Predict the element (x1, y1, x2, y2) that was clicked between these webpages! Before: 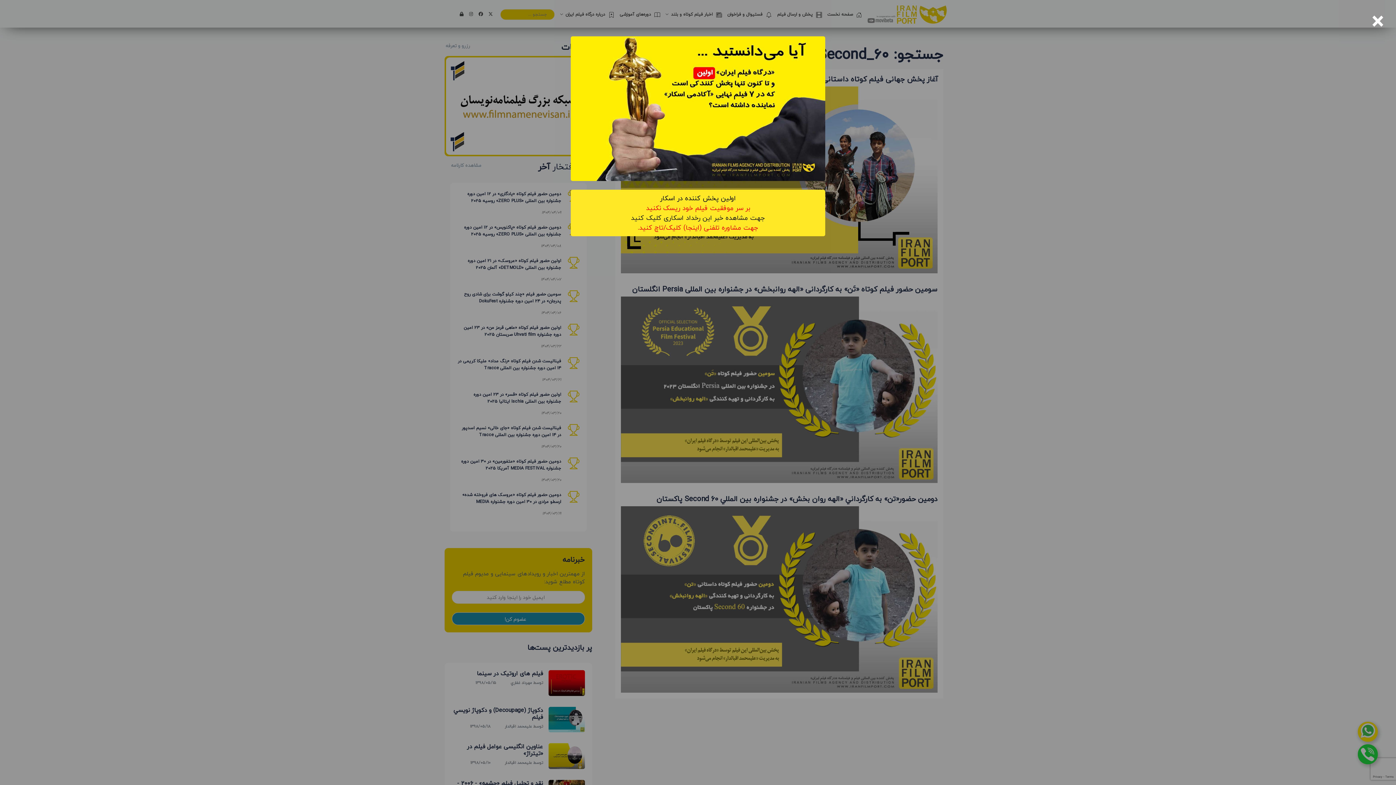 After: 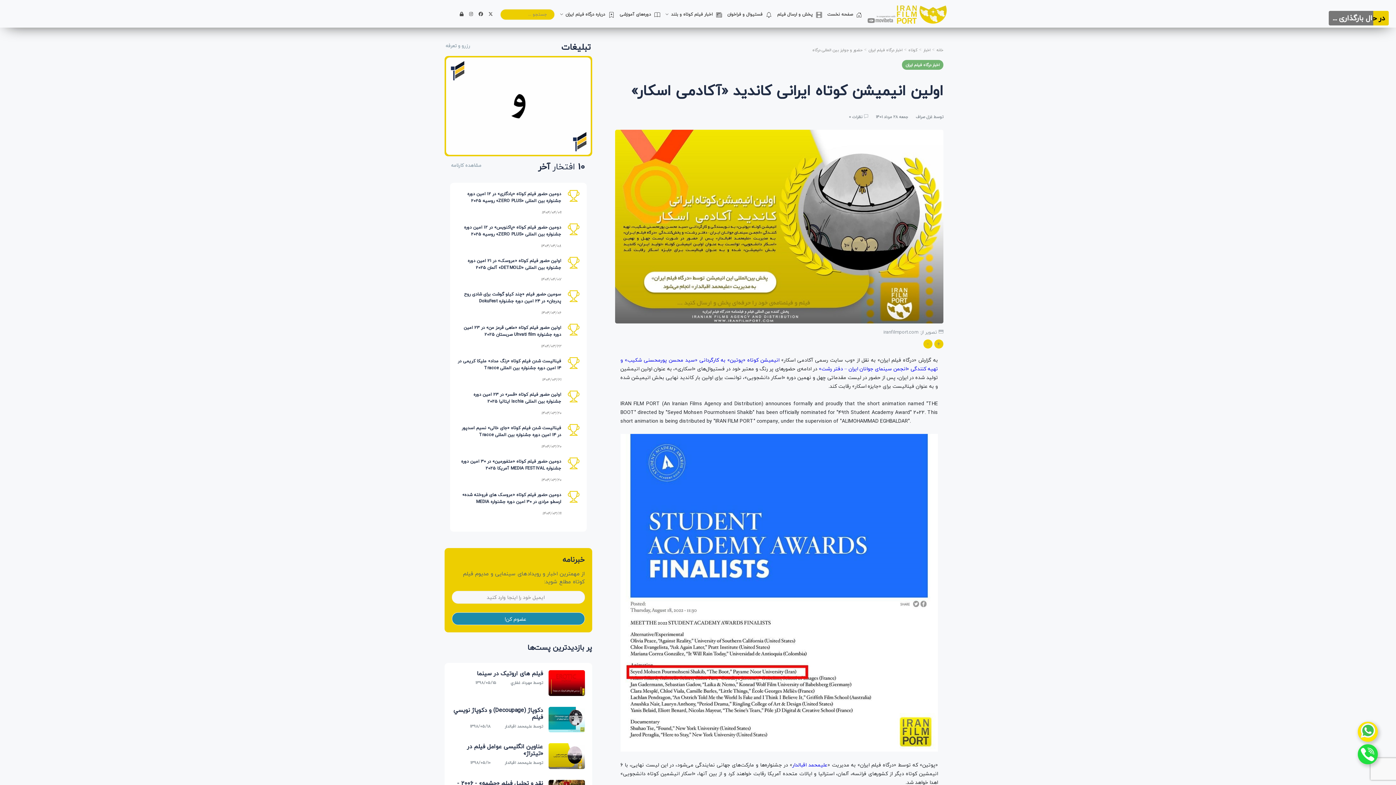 Action: bbox: (631, 212, 765, 223) label: جهت مشاهده خبر این رخداد اسکاری کلیک کنید